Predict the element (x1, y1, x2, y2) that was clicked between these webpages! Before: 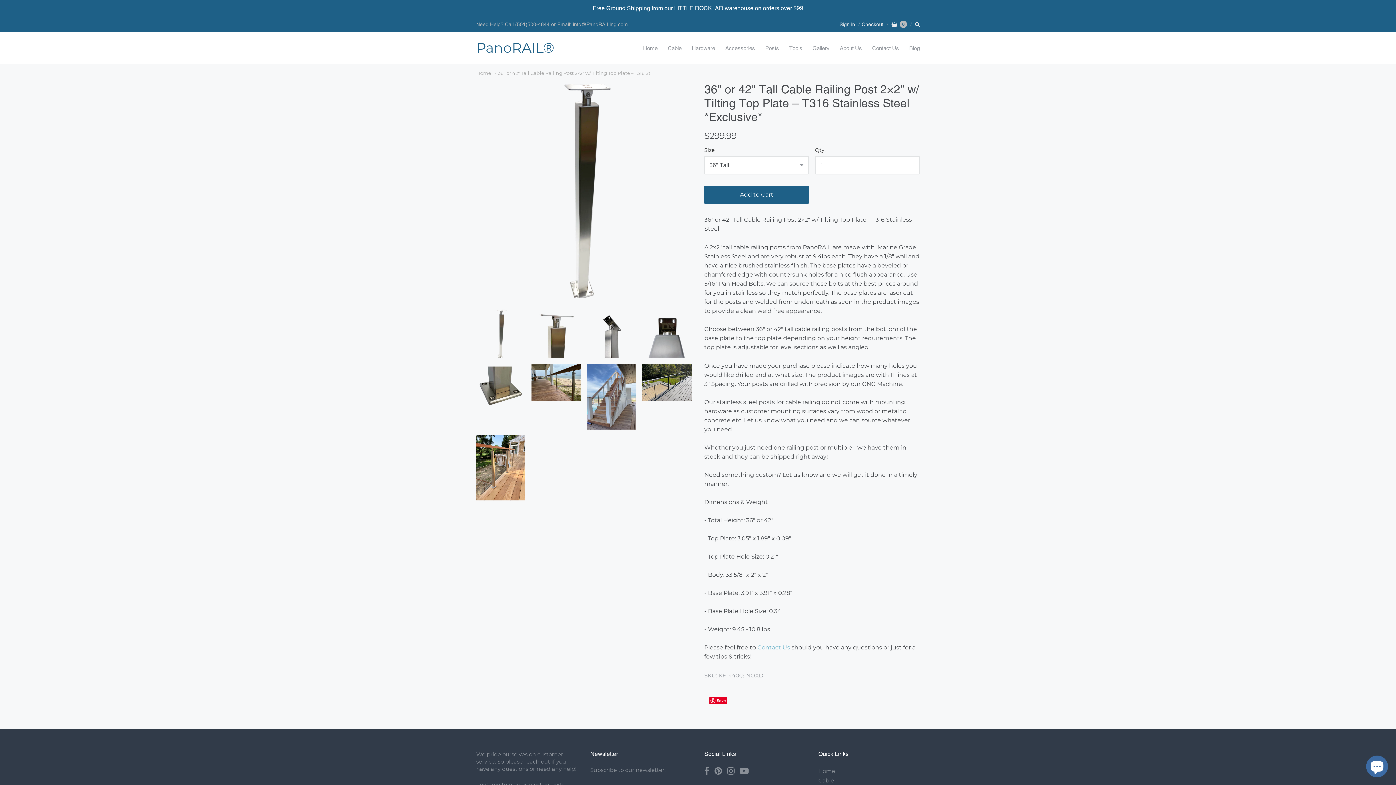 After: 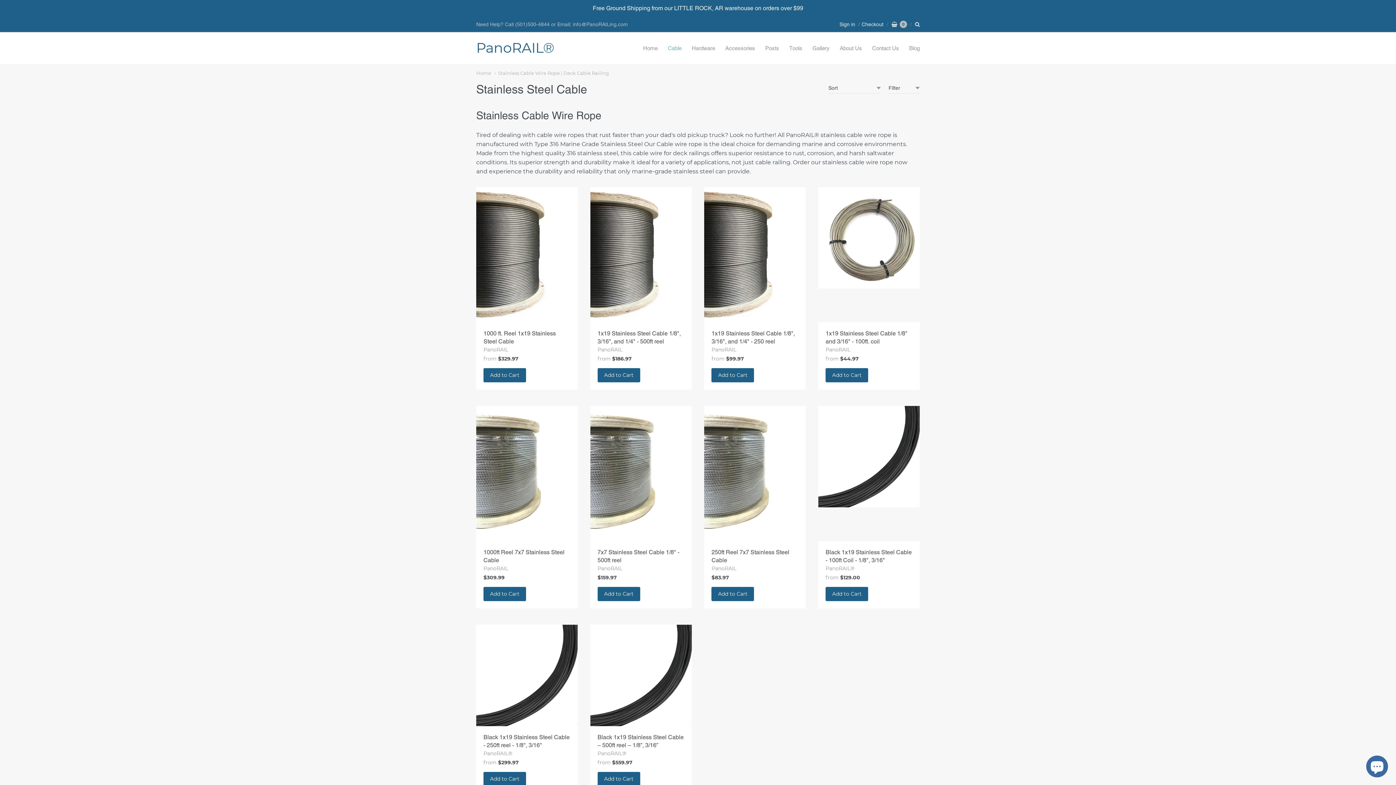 Action: label: Cable bbox: (818, 776, 919, 785)